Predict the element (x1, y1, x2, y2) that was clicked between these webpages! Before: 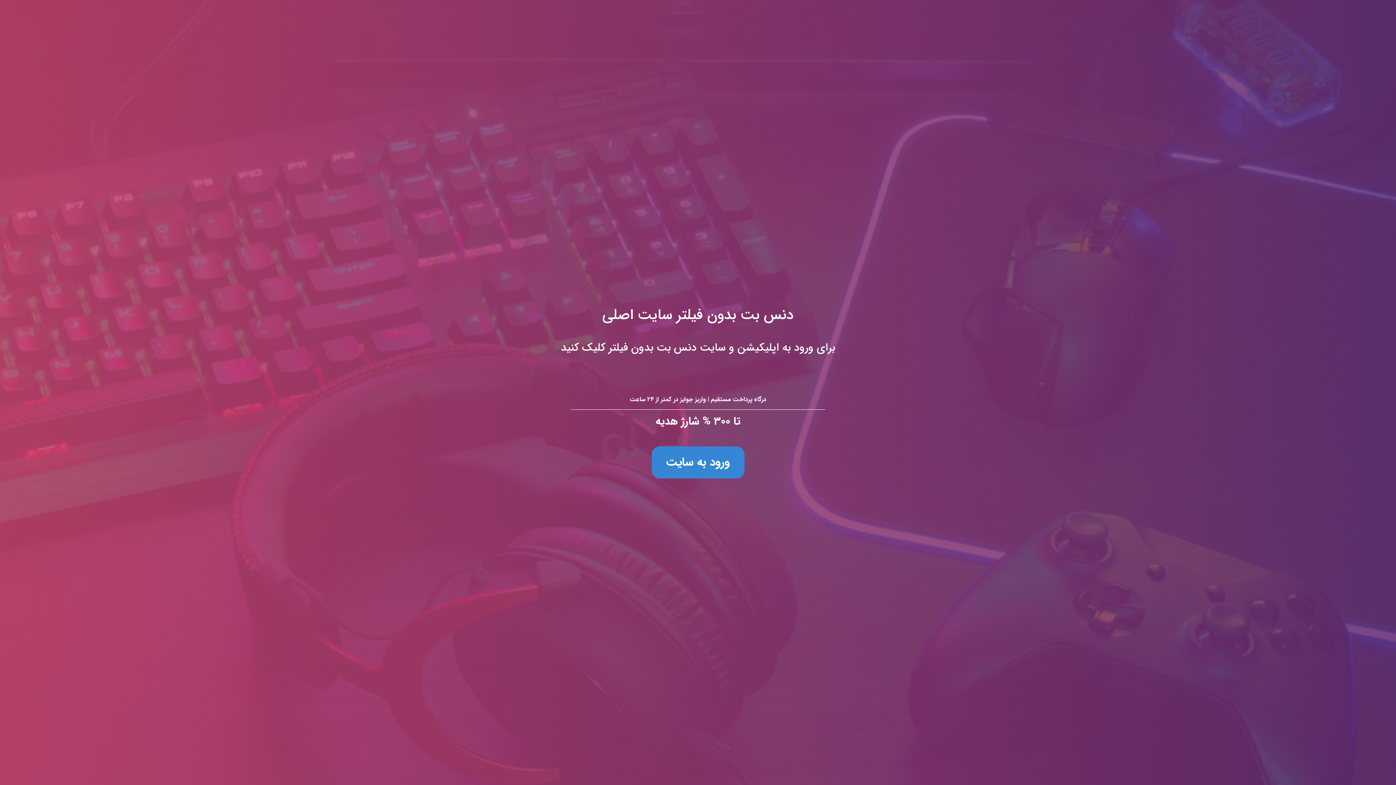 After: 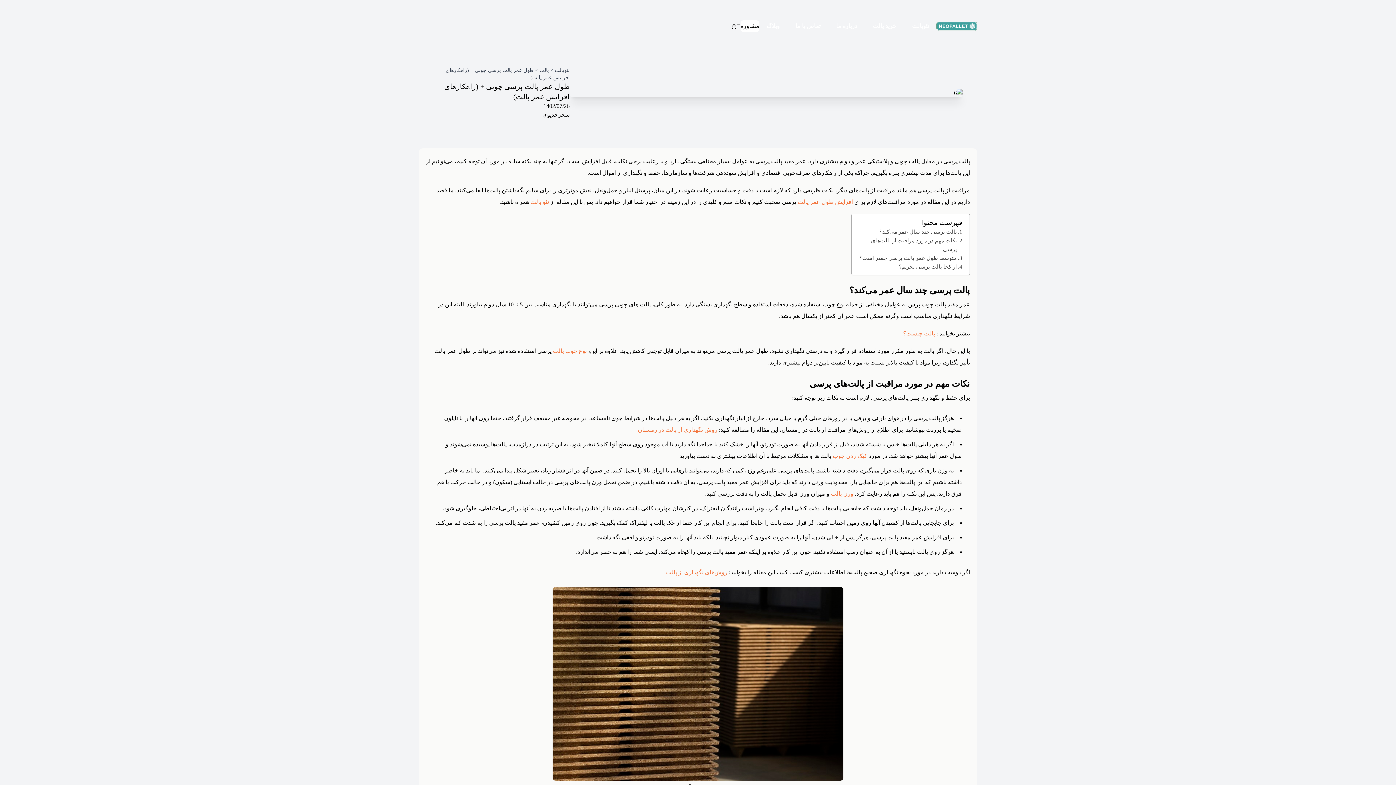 Action: label: دنس بت بدون فیلتر سایت اصلی
برای ورود به اپلیکیشن و سایت دنس بت بدون فیلتر کلیک کنید

درگاه پرداخت مستقیم | واریز جوایز در کمتر از ۲۴ ساعت

تا ۳۰۰ % شارژ هدیه

ورود به سایت bbox: (0, 0, 1396, 785)